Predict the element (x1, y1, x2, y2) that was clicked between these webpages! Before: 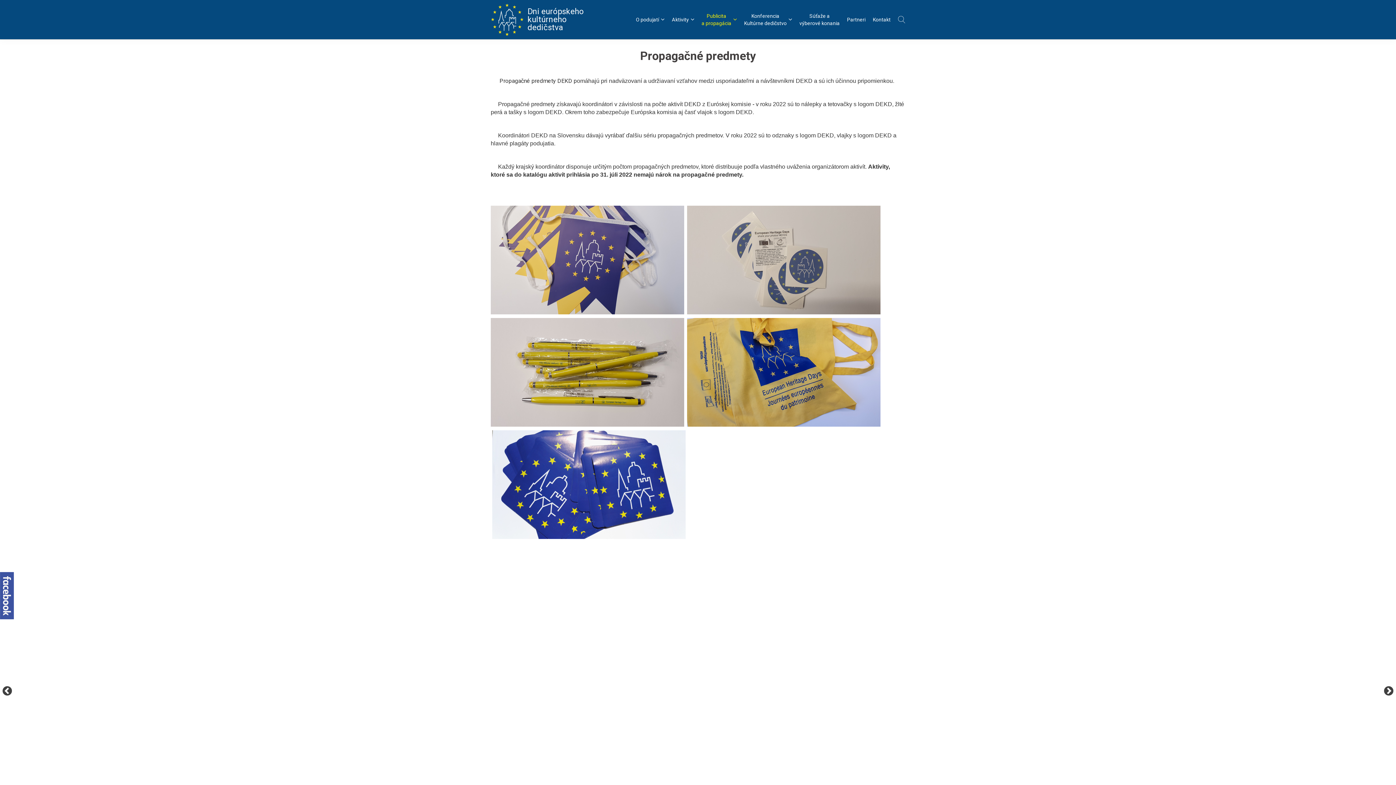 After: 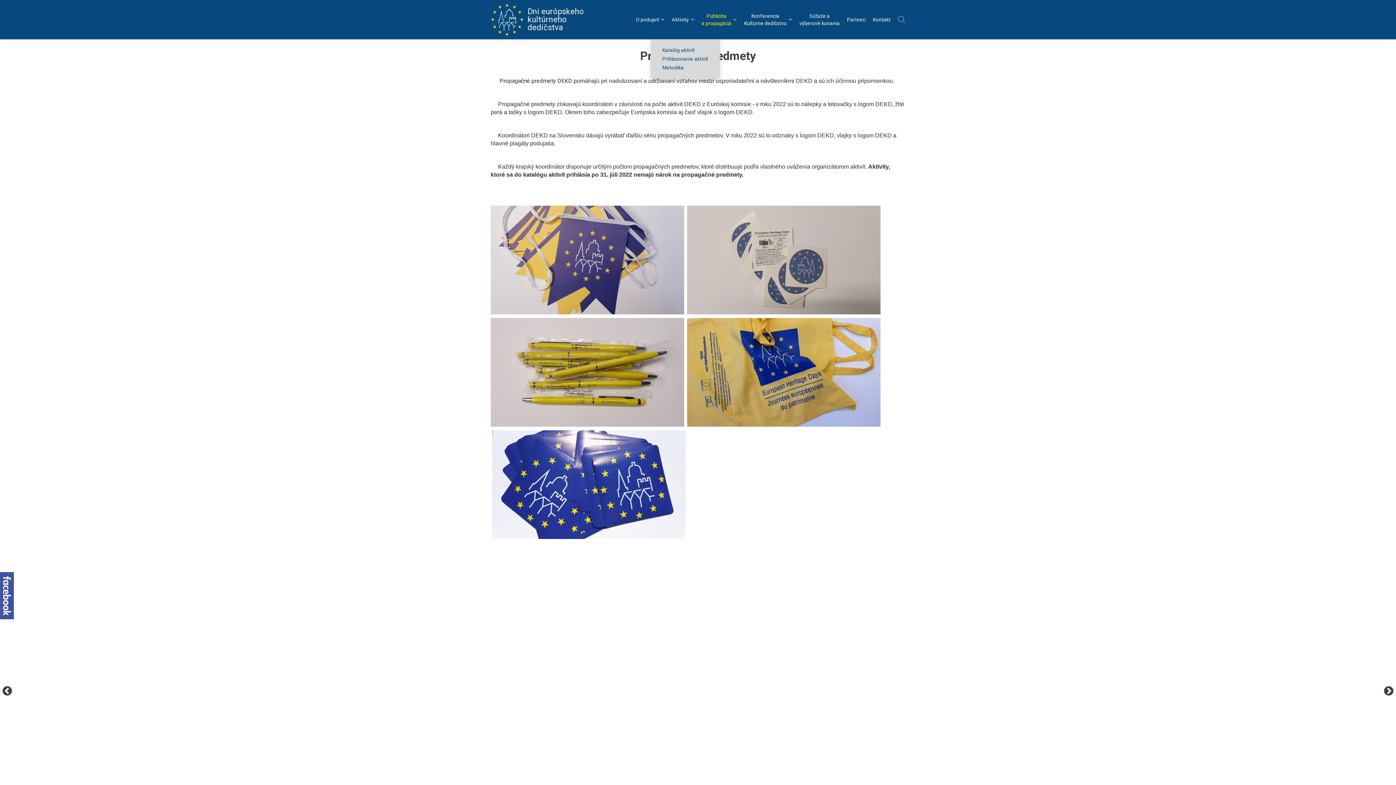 Action: bbox: (668, 0, 698, 39) label: Aktivity